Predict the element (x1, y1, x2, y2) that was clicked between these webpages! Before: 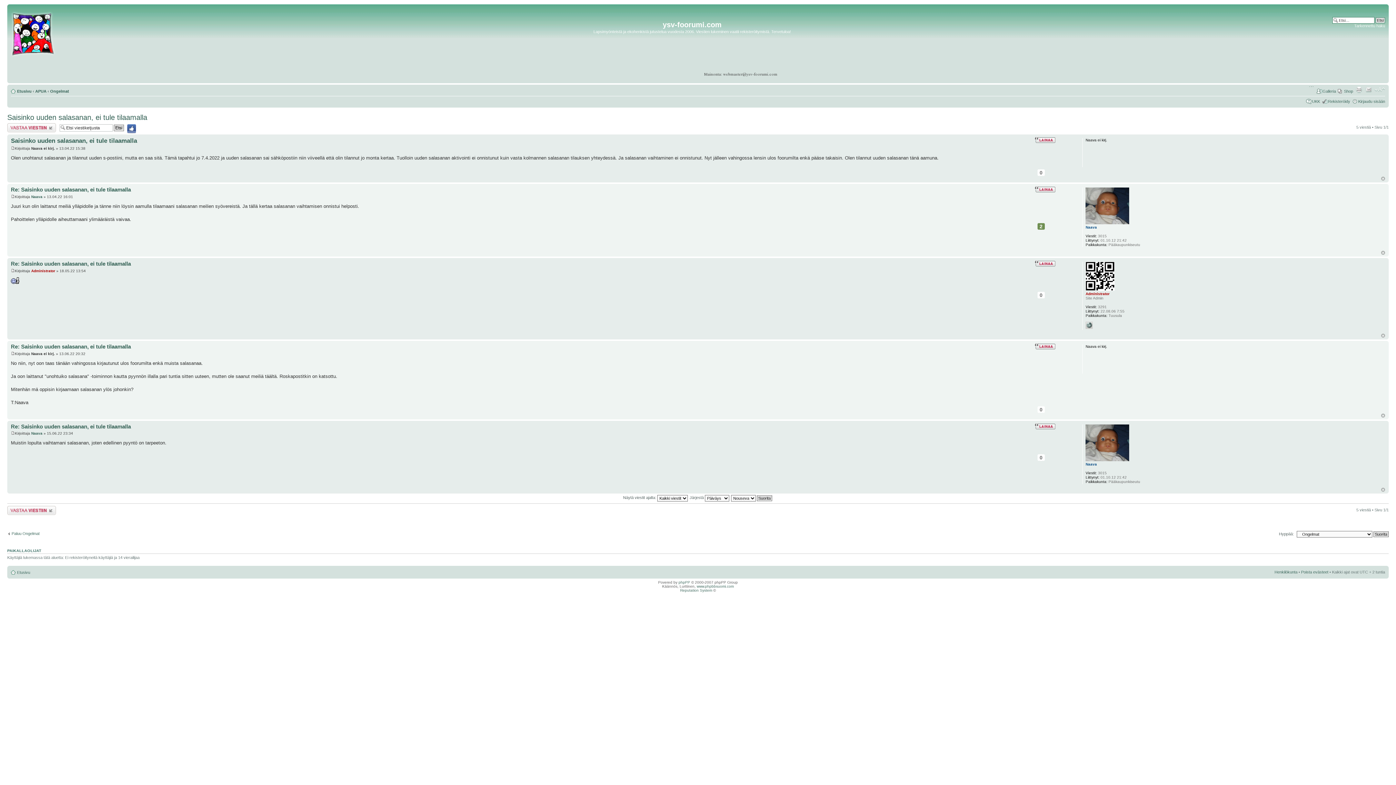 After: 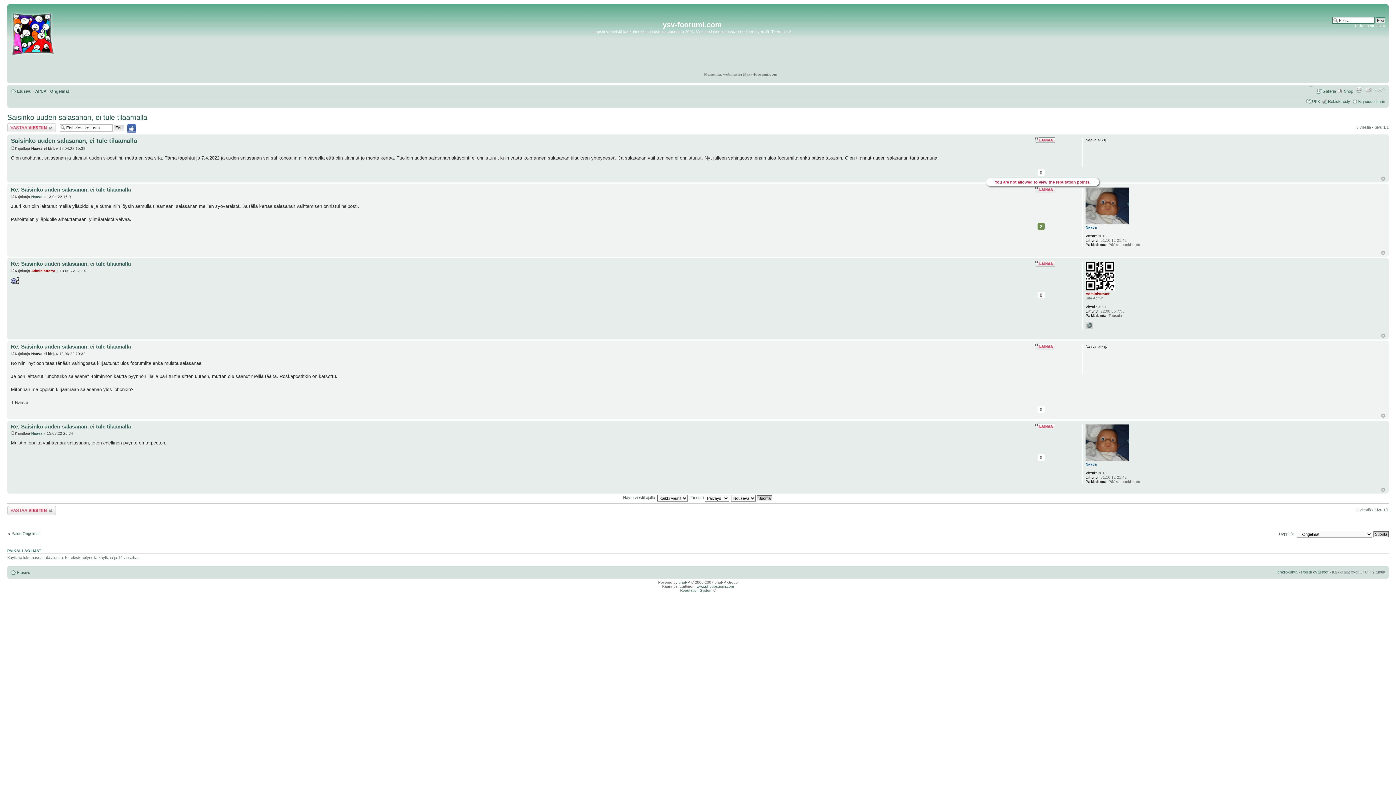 Action: bbox: (1039, 169, 1042, 175) label: 0